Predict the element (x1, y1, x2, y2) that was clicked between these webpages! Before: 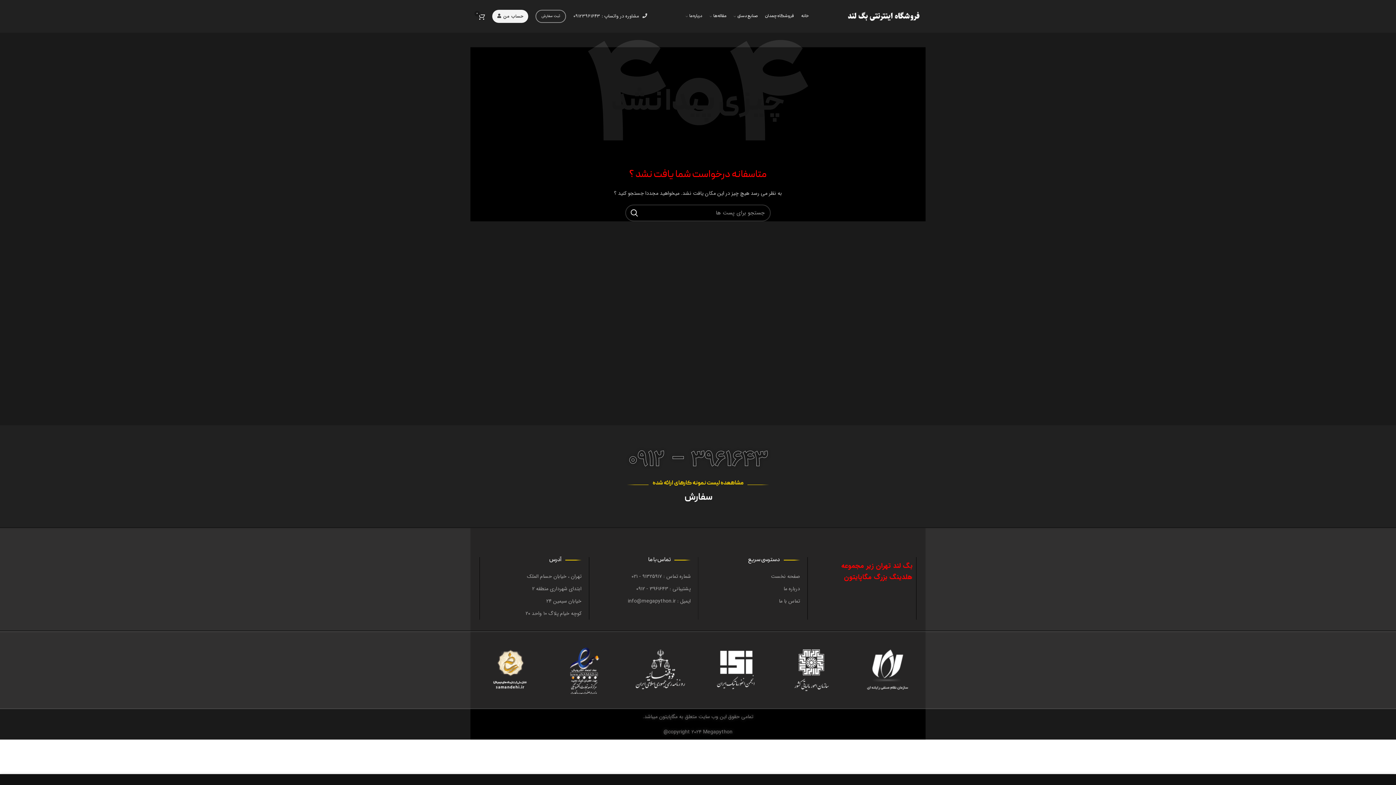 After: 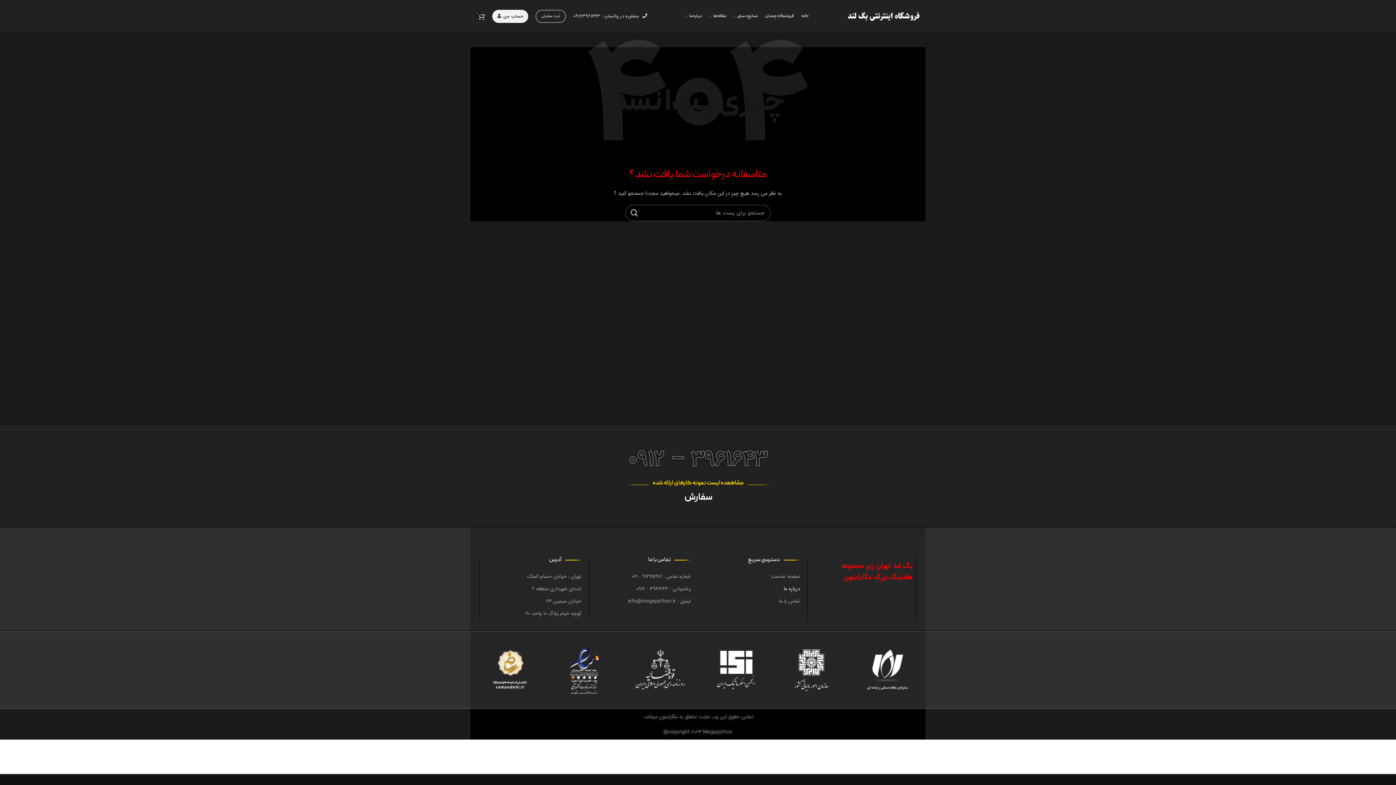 Action: bbox: (698, 582, 800, 595) label: درباره ما